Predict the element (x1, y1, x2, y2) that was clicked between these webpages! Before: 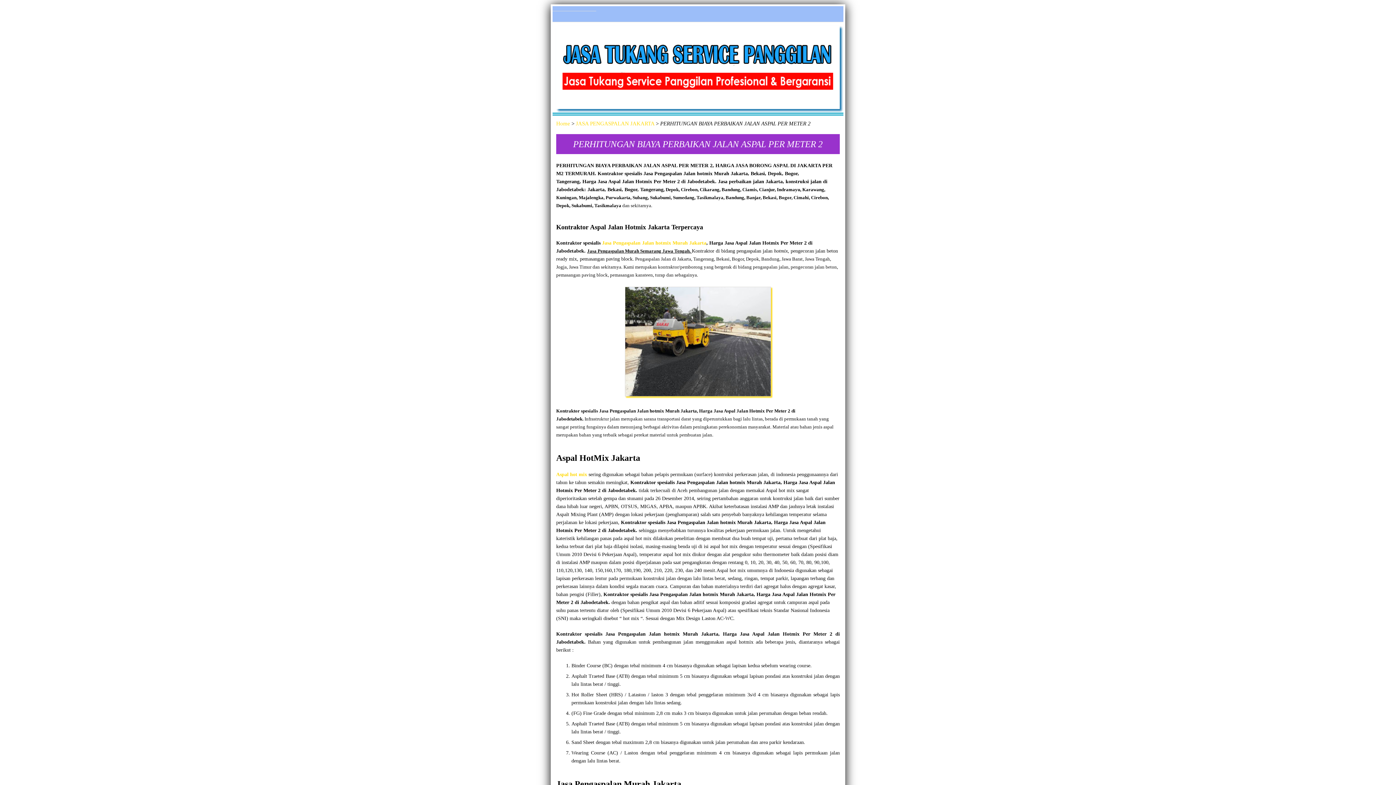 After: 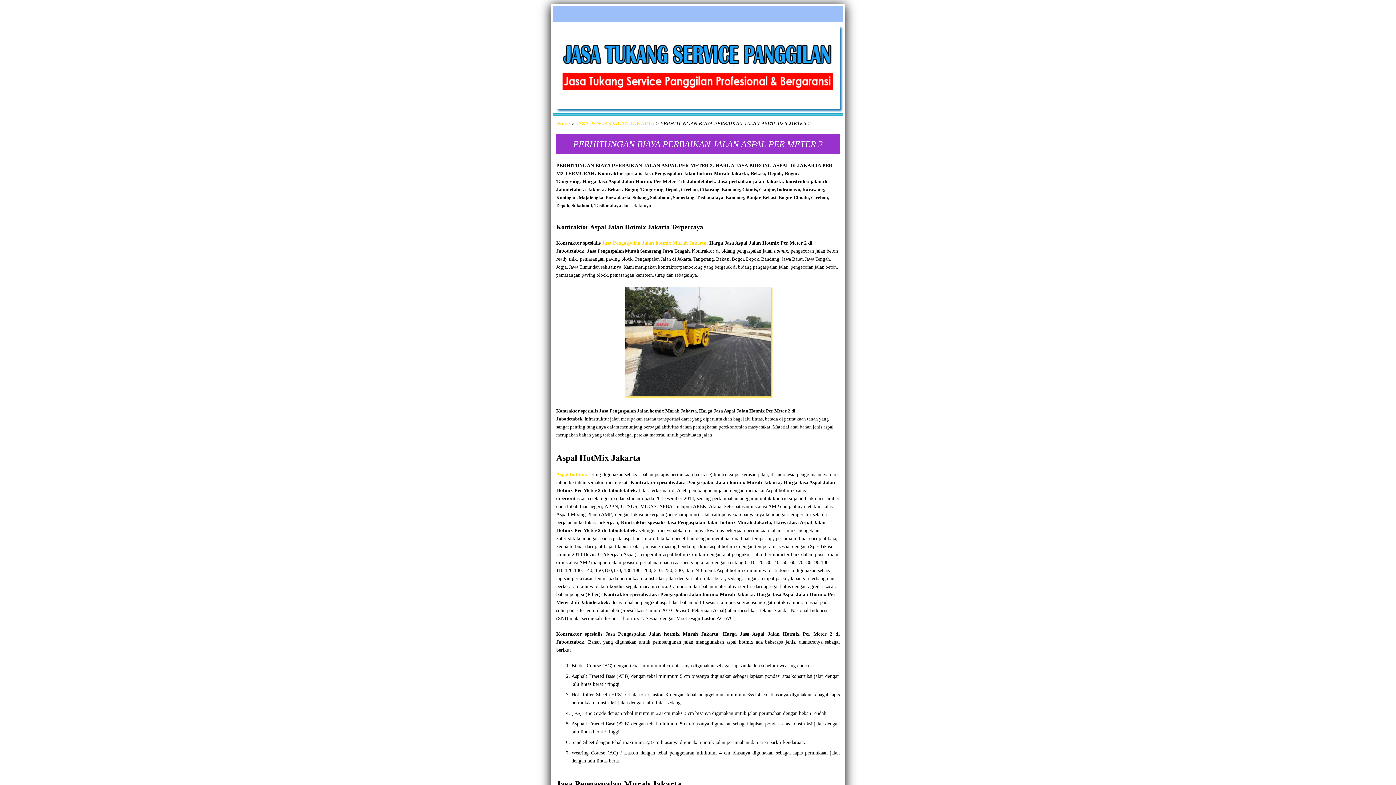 Action: bbox: (602, 240, 706, 245) label: Jasa Pengaspalan Jalan hotmix Murah Jakarta